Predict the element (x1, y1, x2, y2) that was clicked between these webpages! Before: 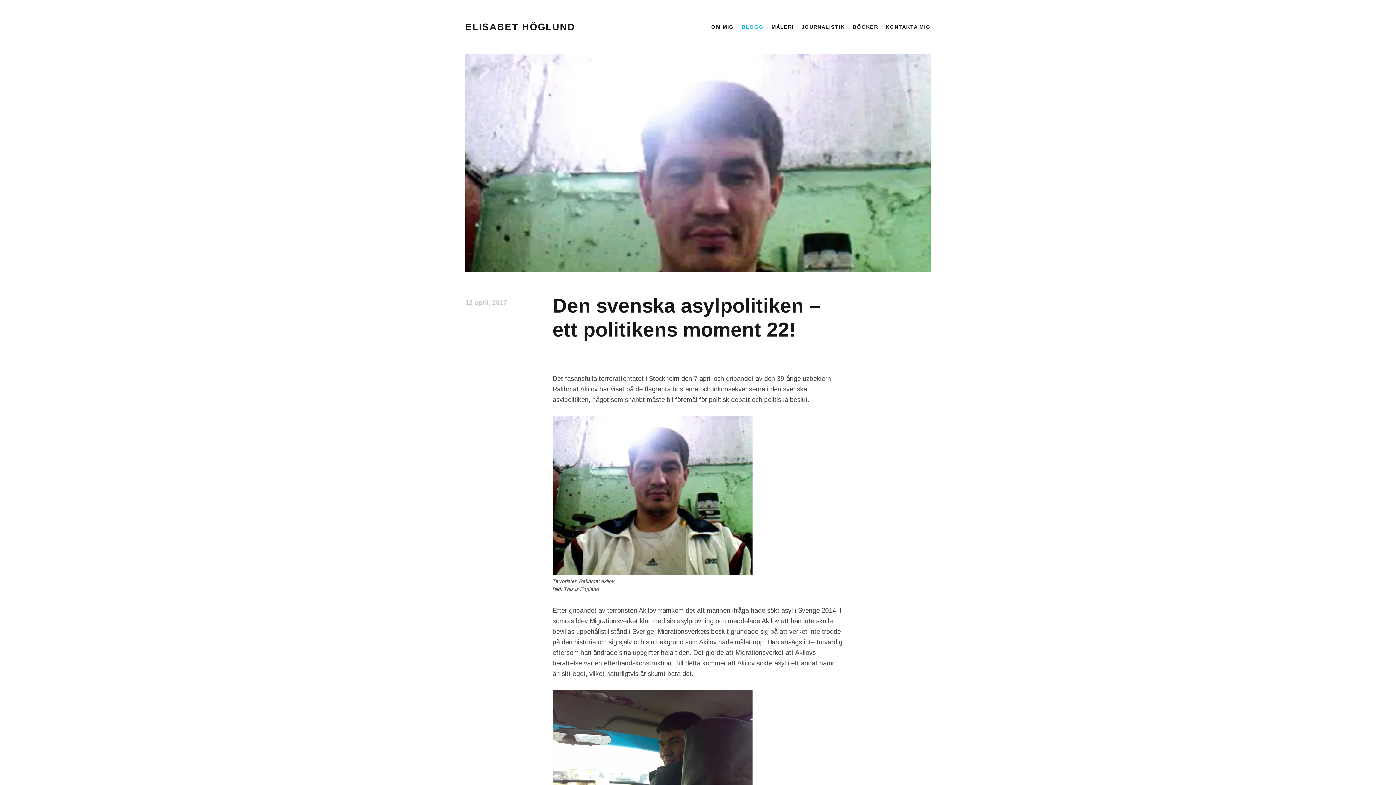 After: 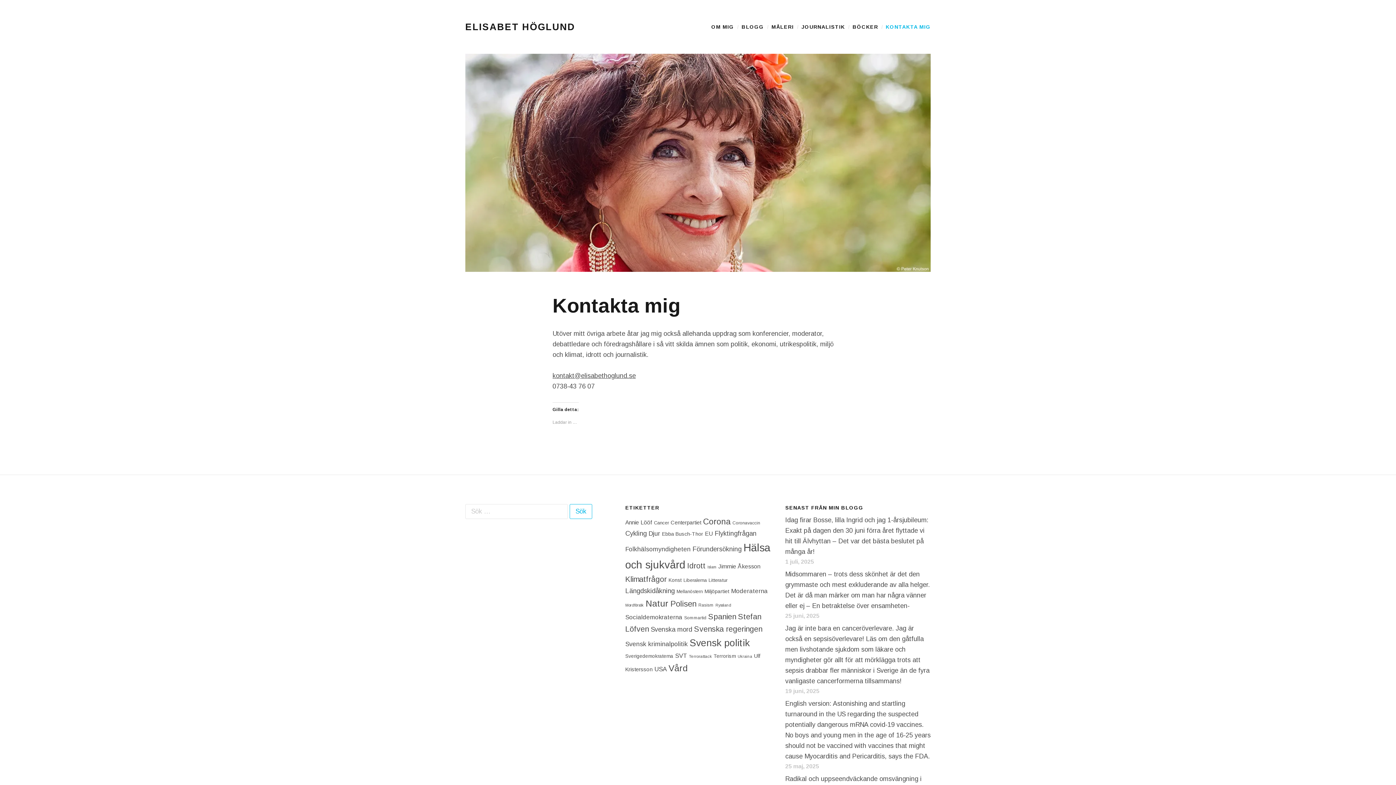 Action: bbox: (885, 24, 930, 29) label: KONTAKTA MIG